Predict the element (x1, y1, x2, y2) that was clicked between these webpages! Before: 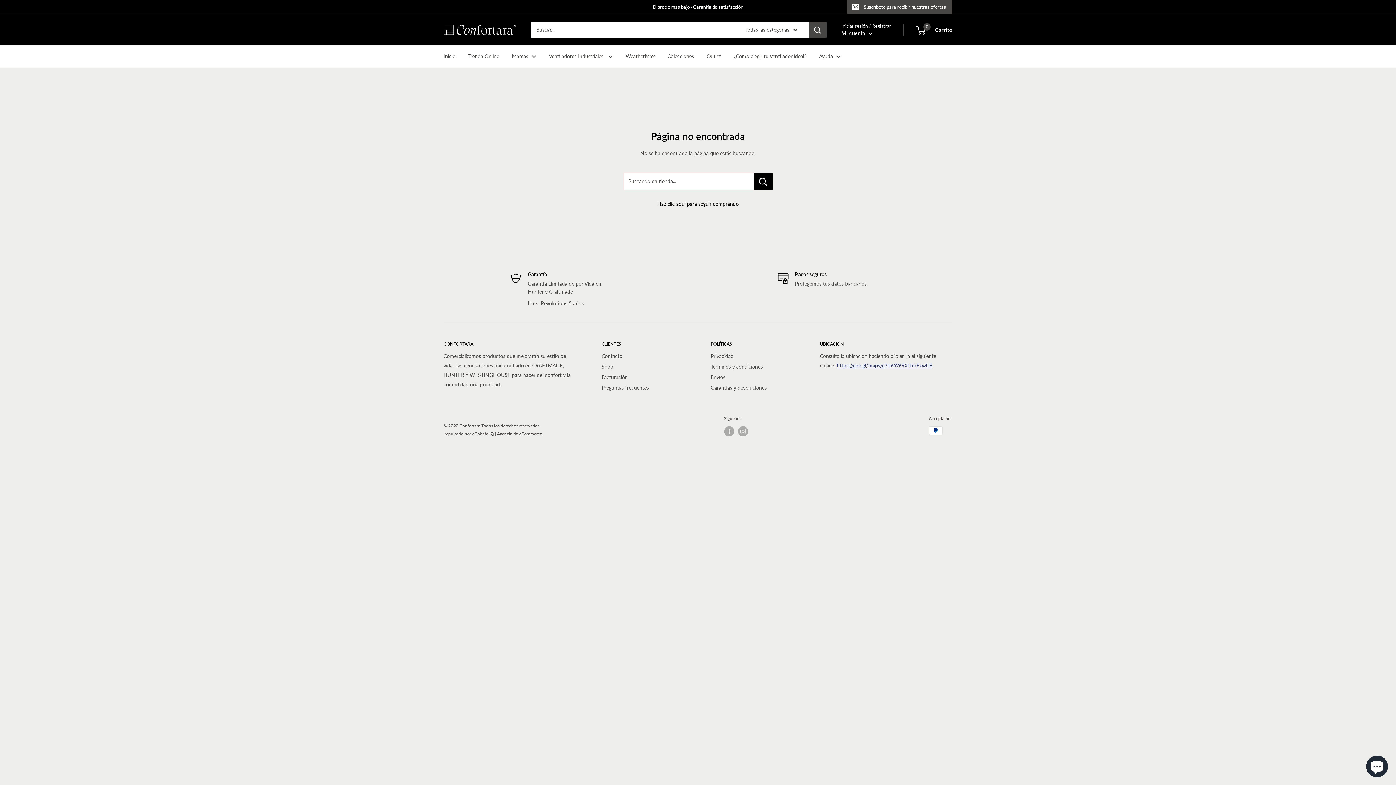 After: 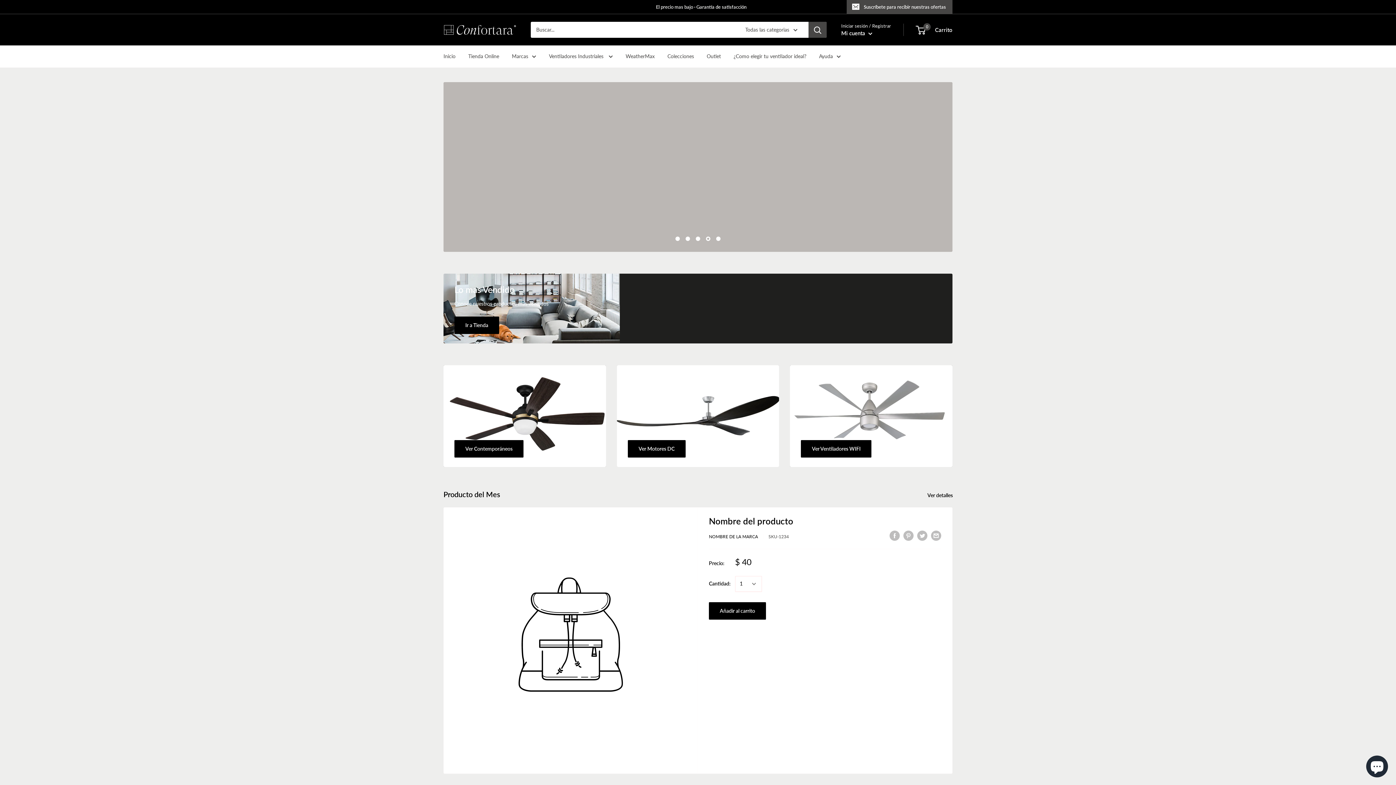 Action: label: Haz clic aquí para seguir comprando bbox: (657, 200, 738, 206)